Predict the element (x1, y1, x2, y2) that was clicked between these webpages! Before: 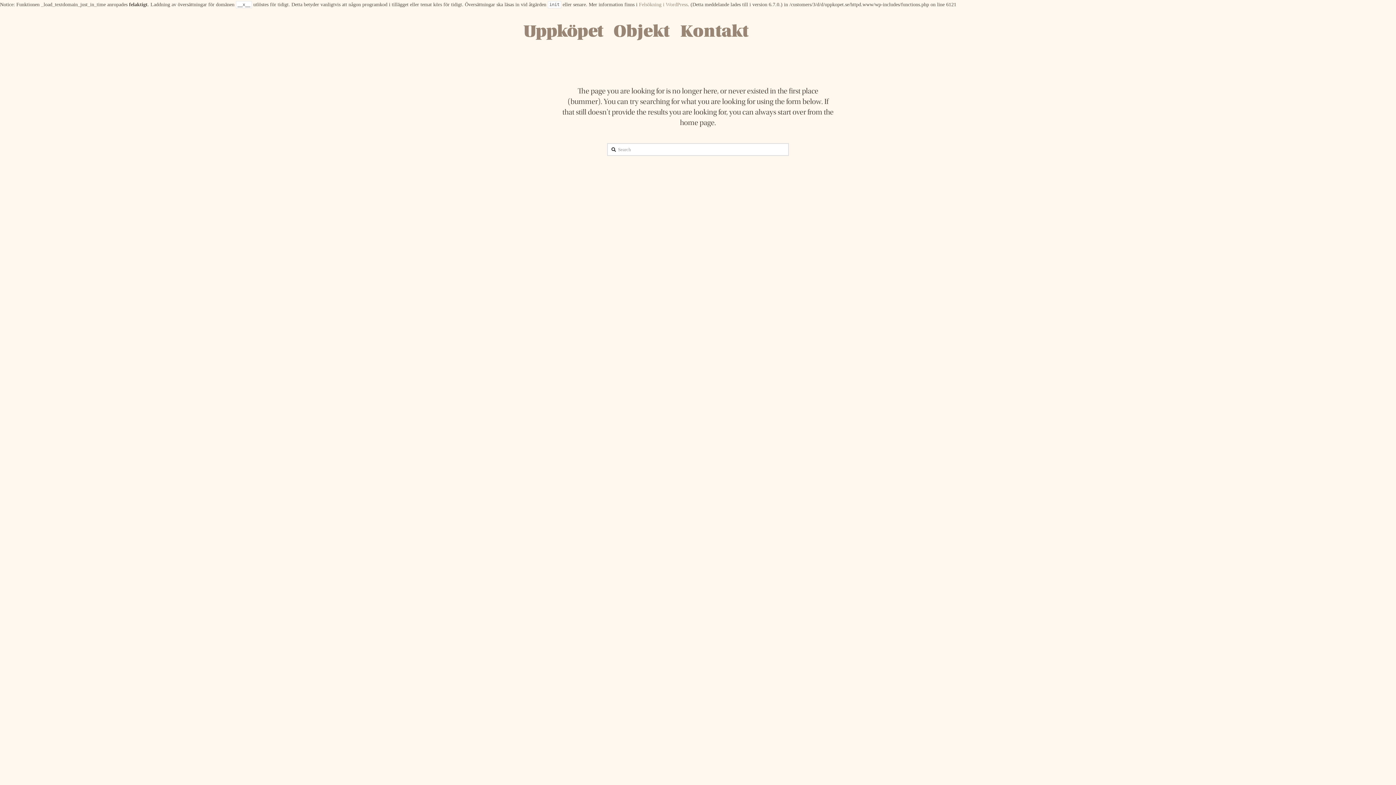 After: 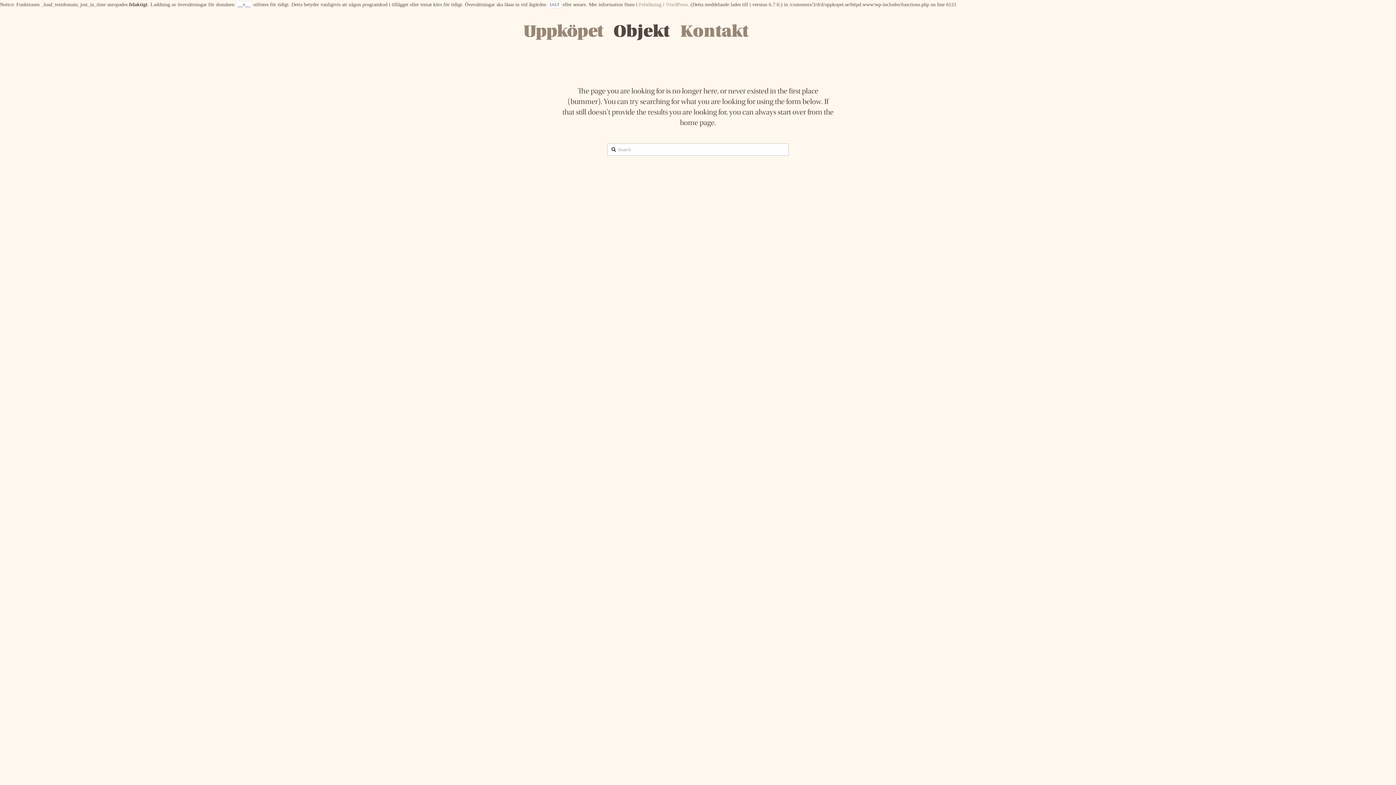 Action: label: Objekt bbox: (613, 9, 680, 41)